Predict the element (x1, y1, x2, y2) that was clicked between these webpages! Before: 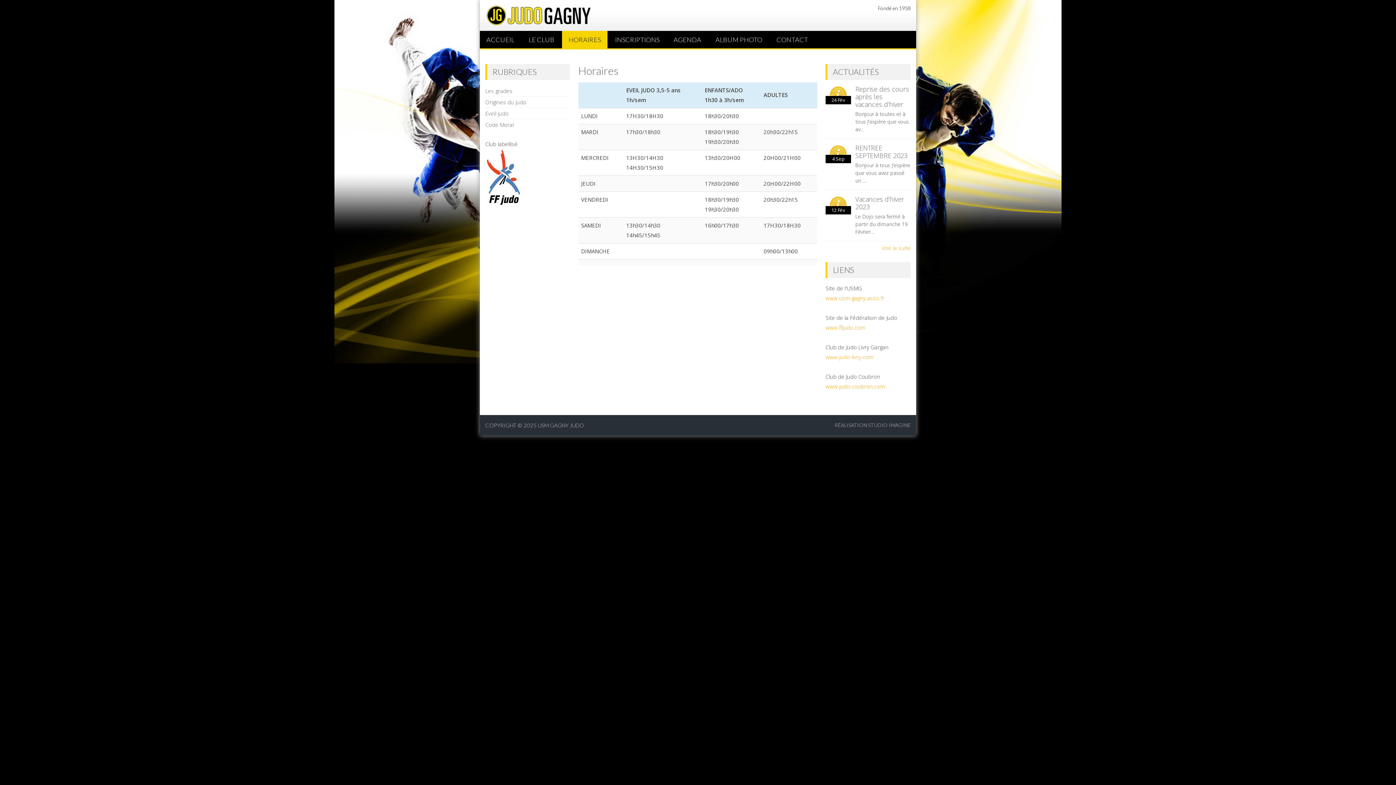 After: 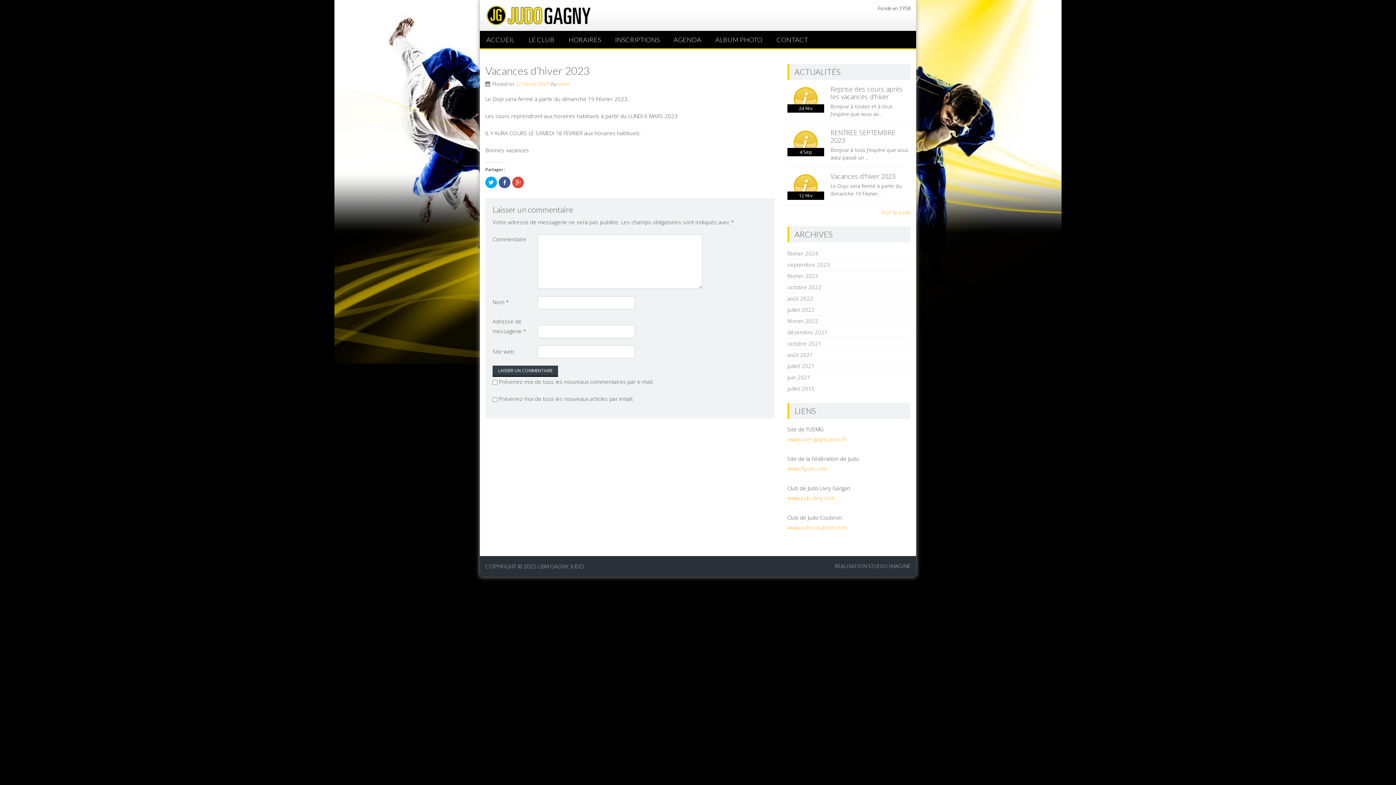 Action: bbox: (855, 194, 904, 211) label: Vacances d’hiver 2023